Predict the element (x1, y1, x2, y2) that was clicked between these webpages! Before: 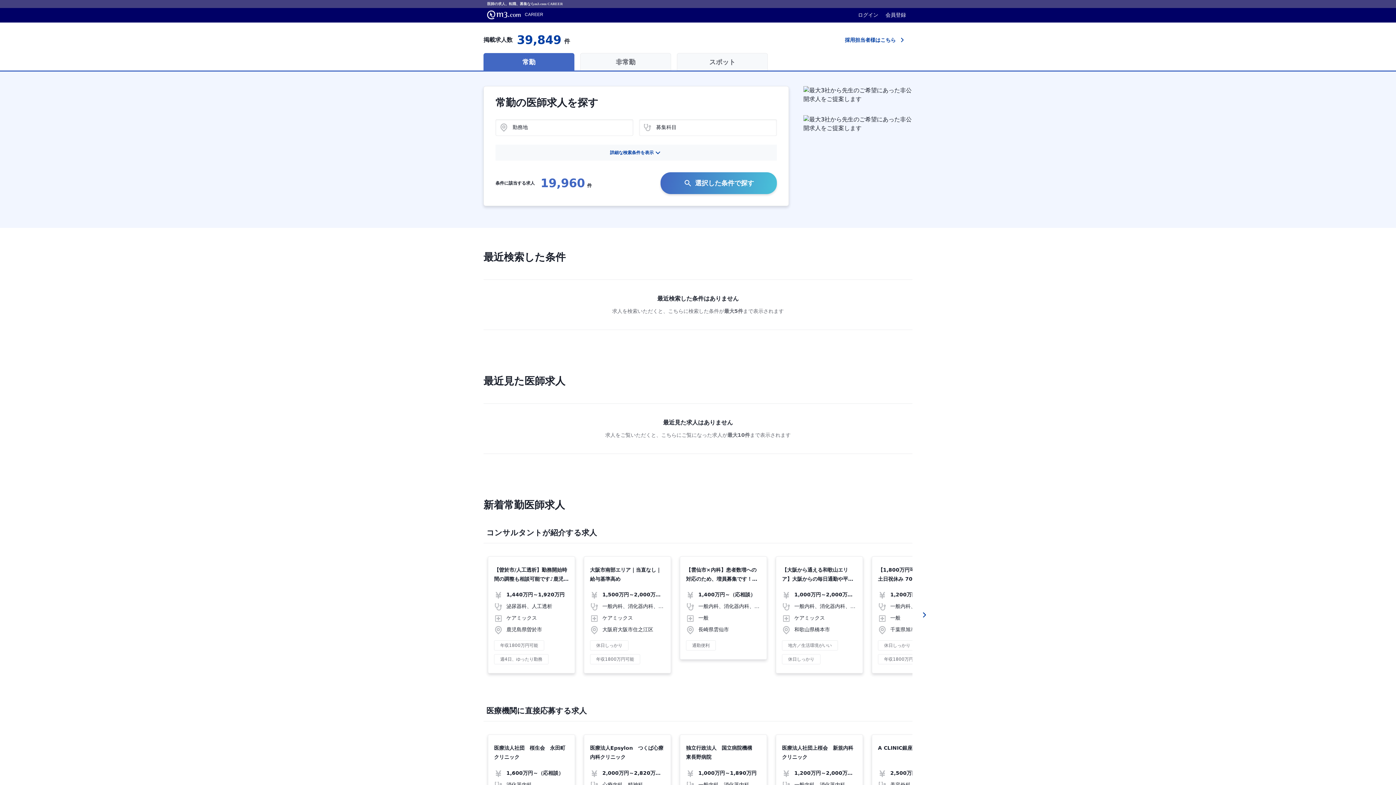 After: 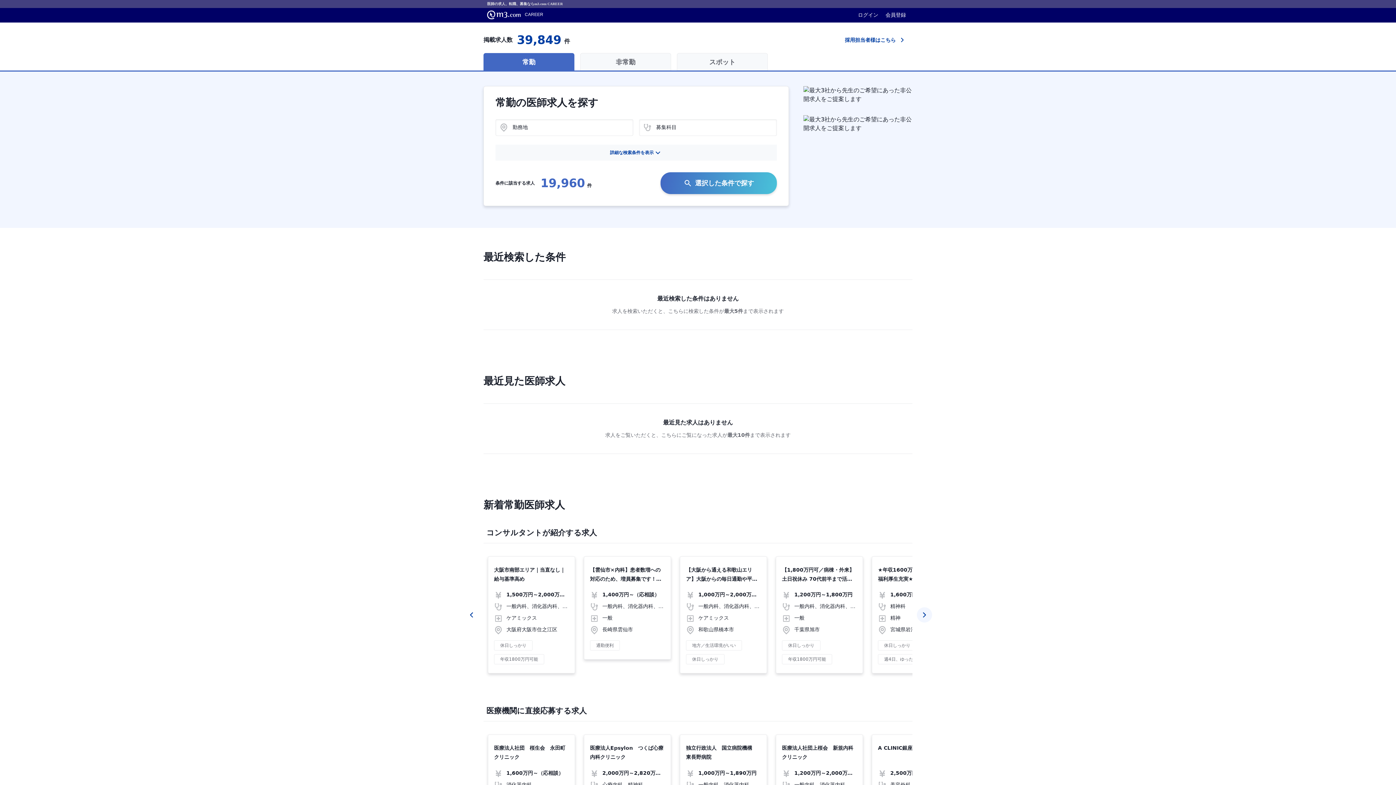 Action: bbox: (917, 607, 932, 622) label: 次へ進む